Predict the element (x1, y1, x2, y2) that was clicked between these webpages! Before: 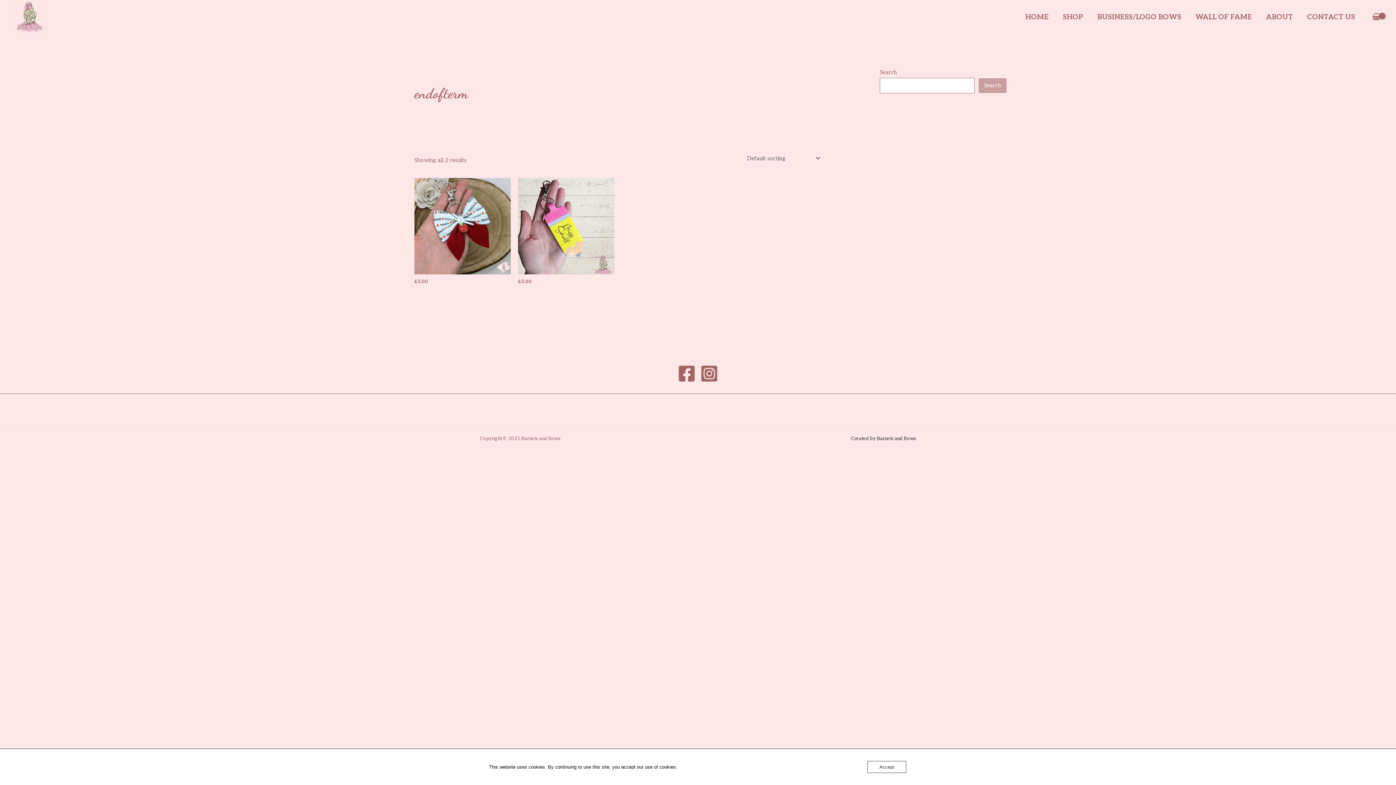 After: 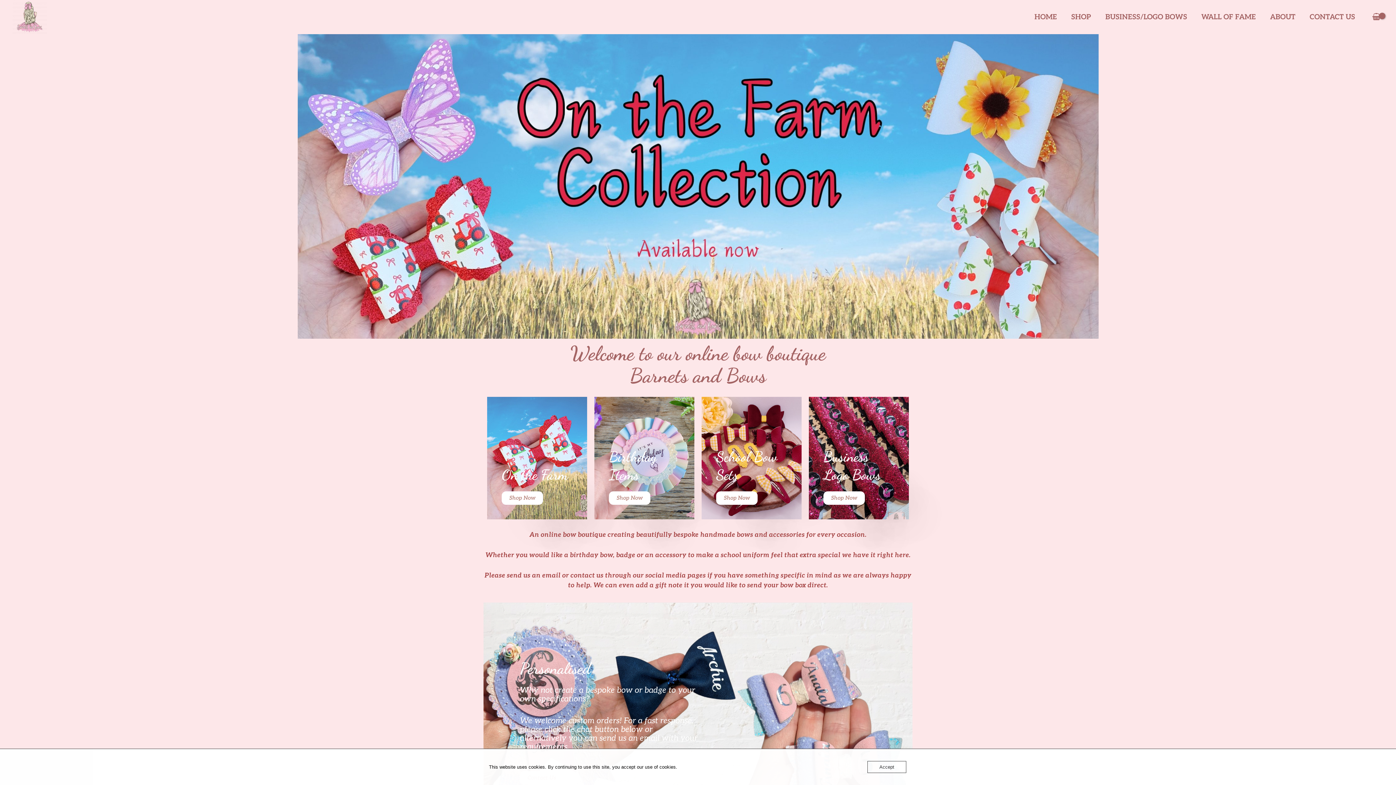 Action: bbox: (1018, 7, 1056, 26) label: HOME